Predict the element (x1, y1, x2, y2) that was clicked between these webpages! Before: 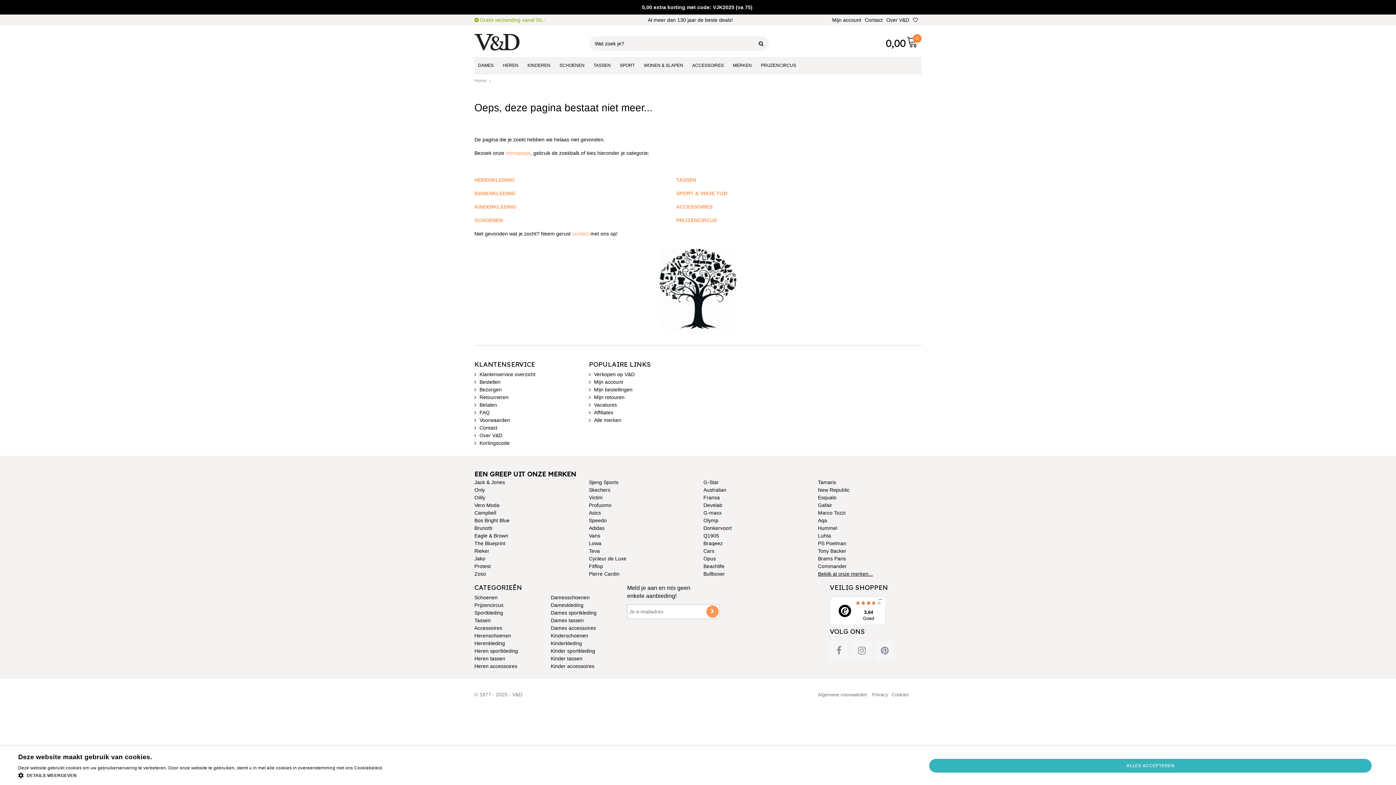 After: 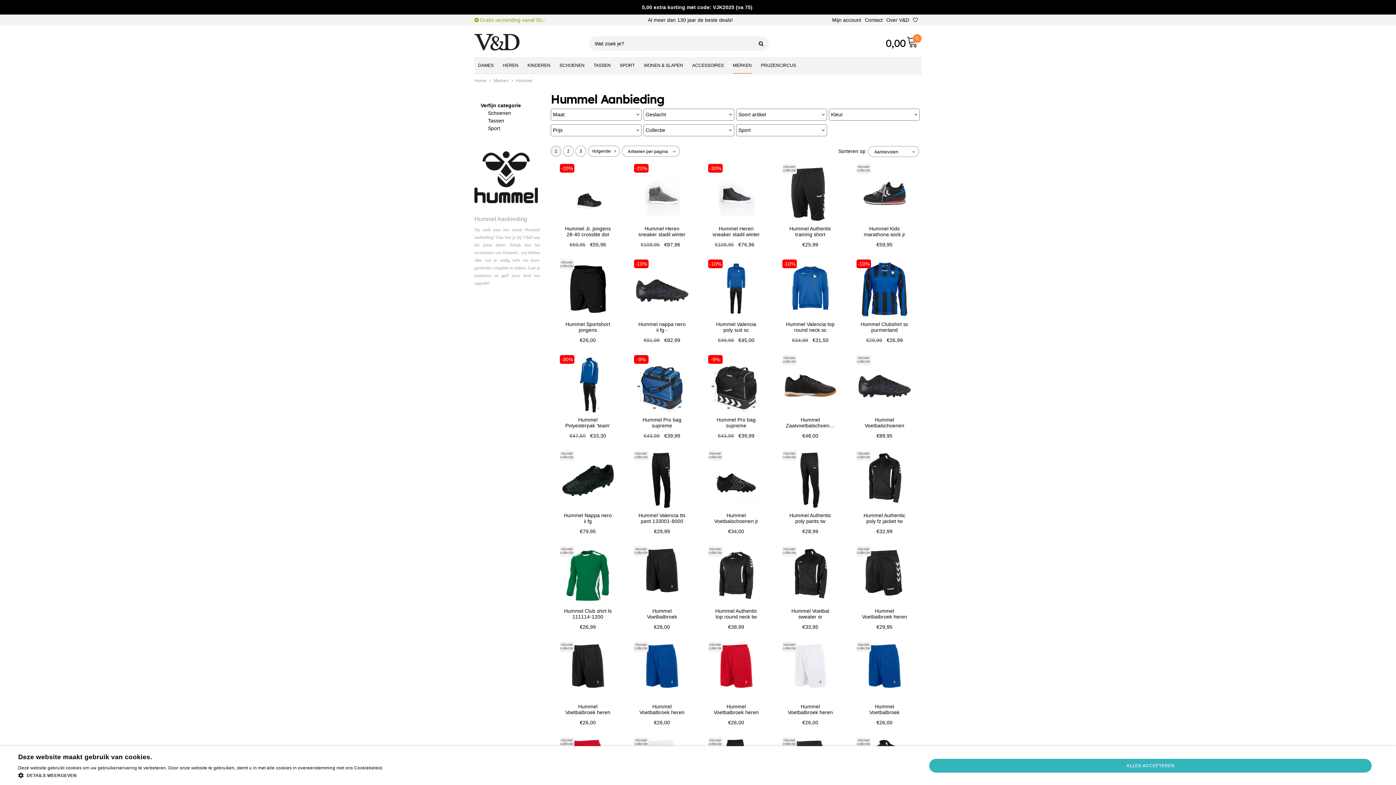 Action: label: Hummel bbox: (818, 525, 837, 531)